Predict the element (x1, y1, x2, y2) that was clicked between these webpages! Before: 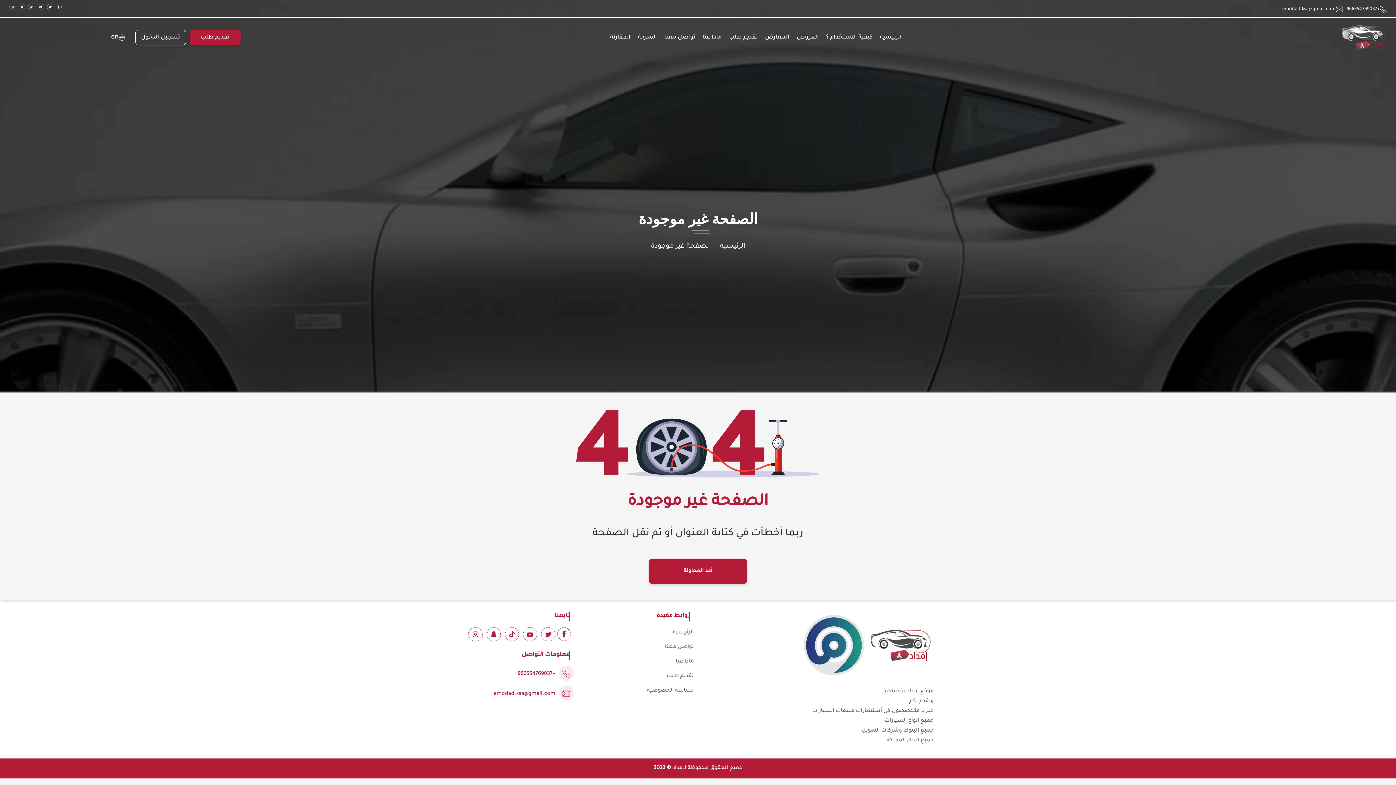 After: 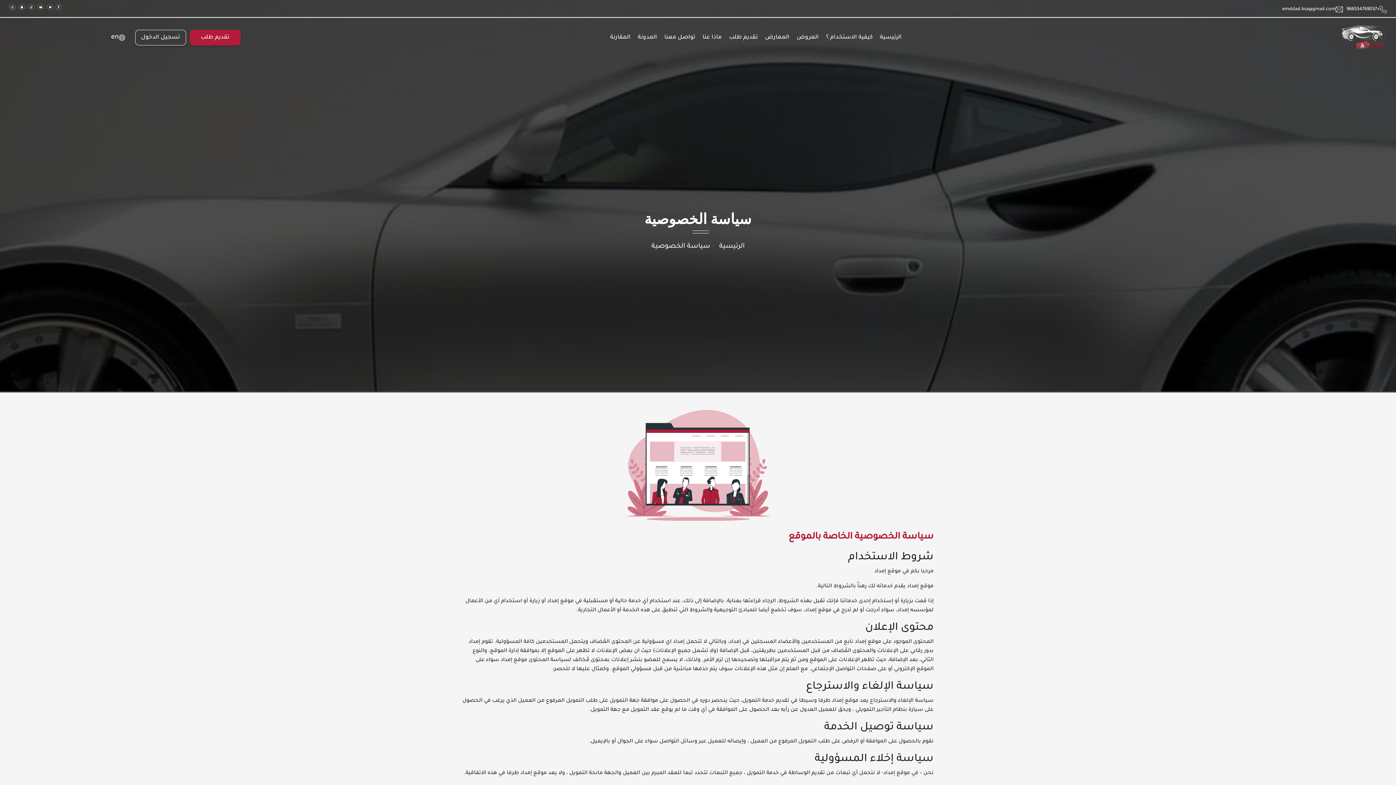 Action: label: سياسة الخصوصية bbox: (647, 688, 693, 694)